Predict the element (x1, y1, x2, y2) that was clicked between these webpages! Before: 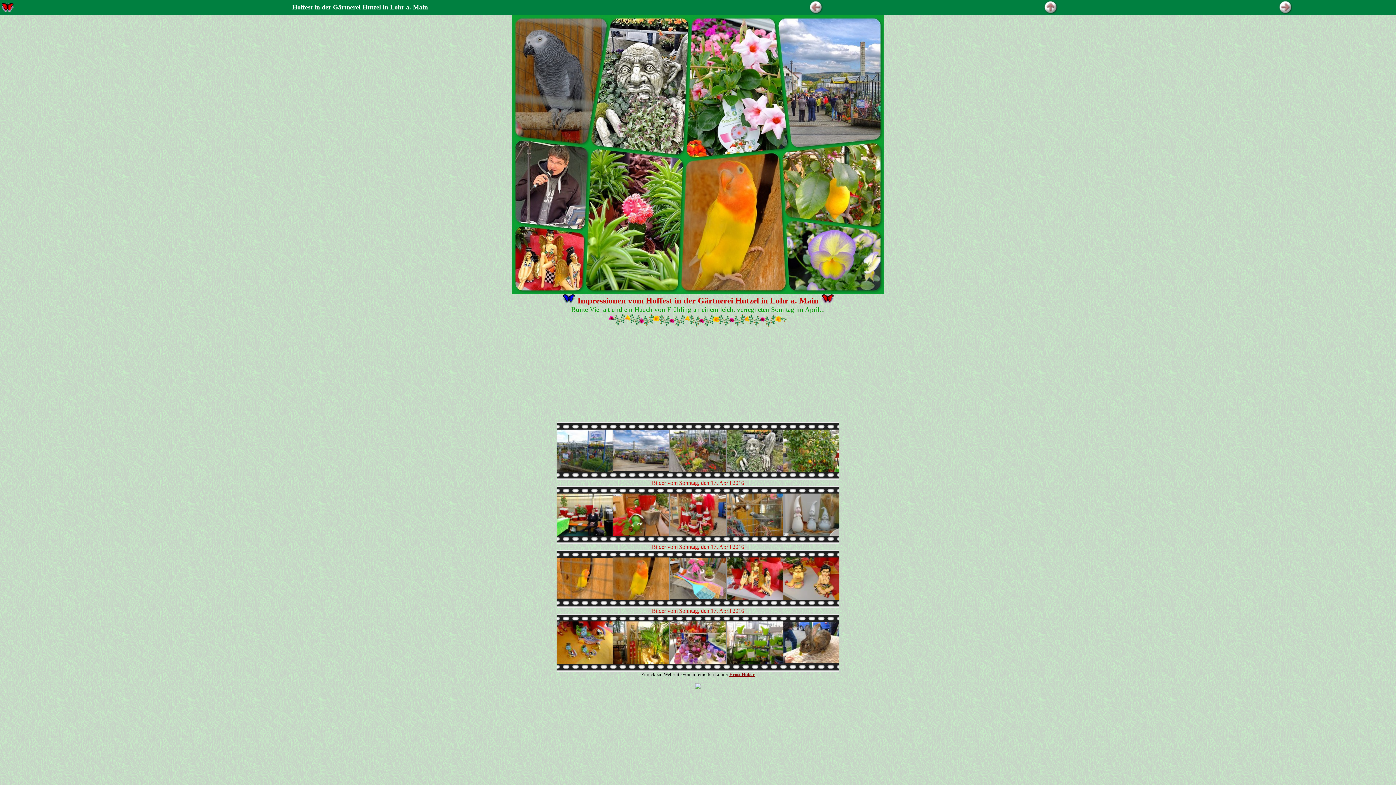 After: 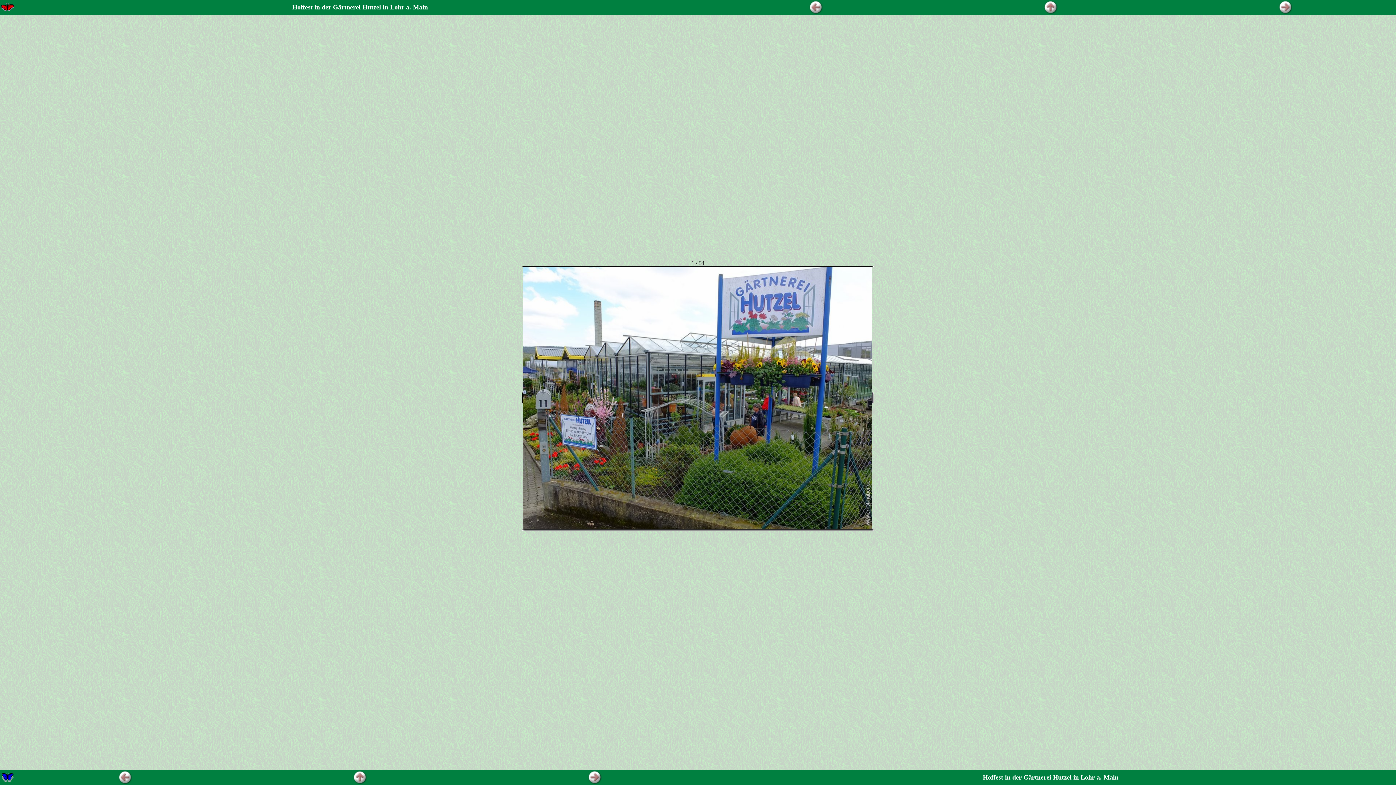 Action: bbox: (512, 289, 884, 295)